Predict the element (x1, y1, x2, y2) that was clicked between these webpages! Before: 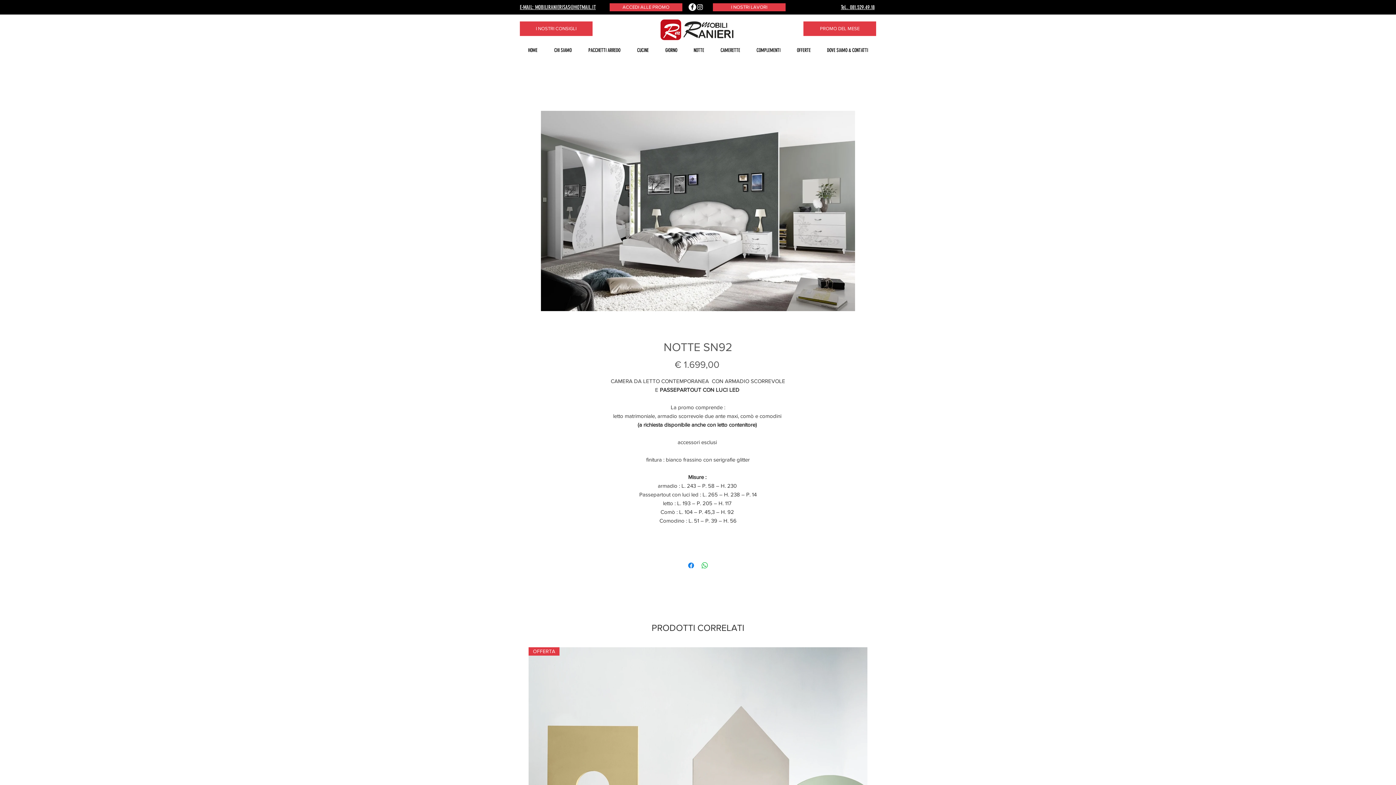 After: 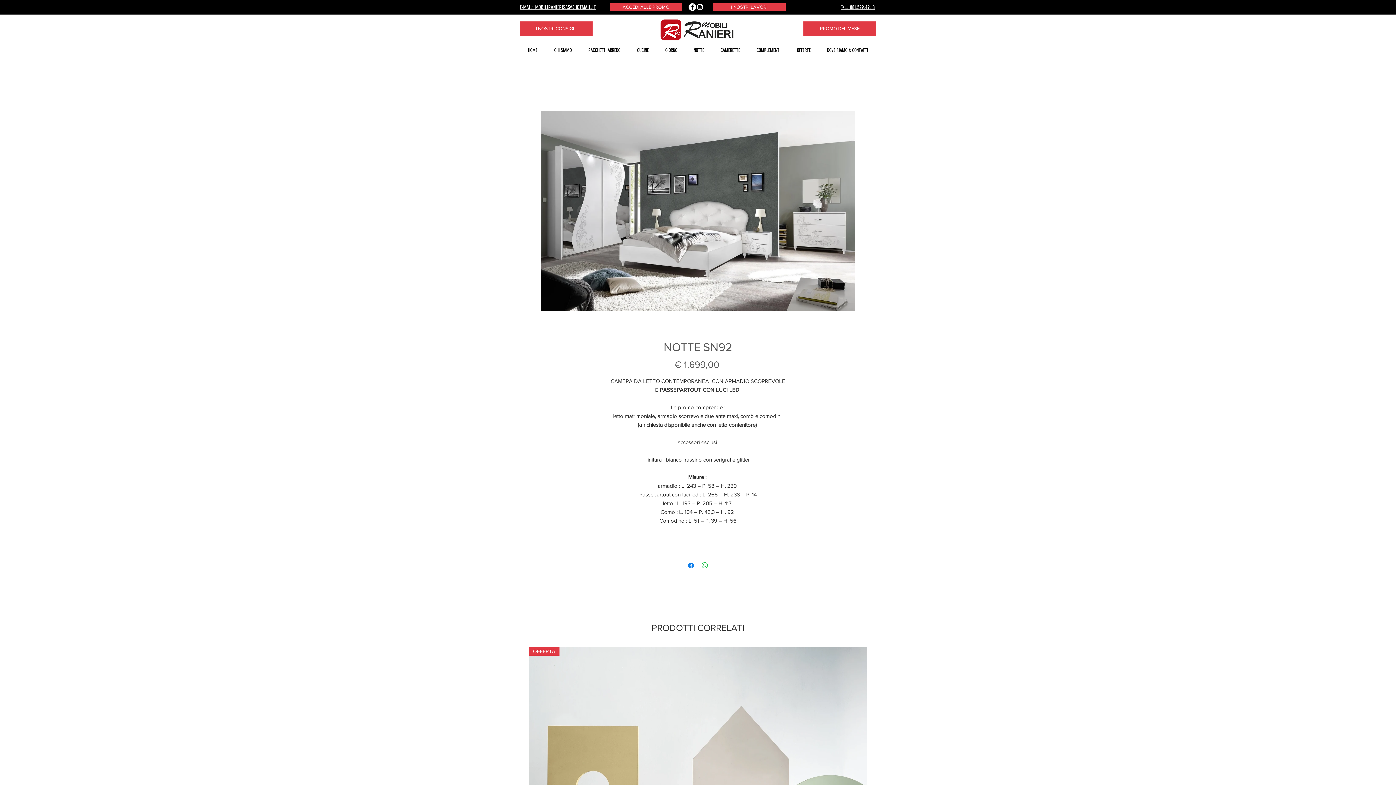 Action: label: Tel.. 081.529.49.18 bbox: (841, 4, 874, 10)